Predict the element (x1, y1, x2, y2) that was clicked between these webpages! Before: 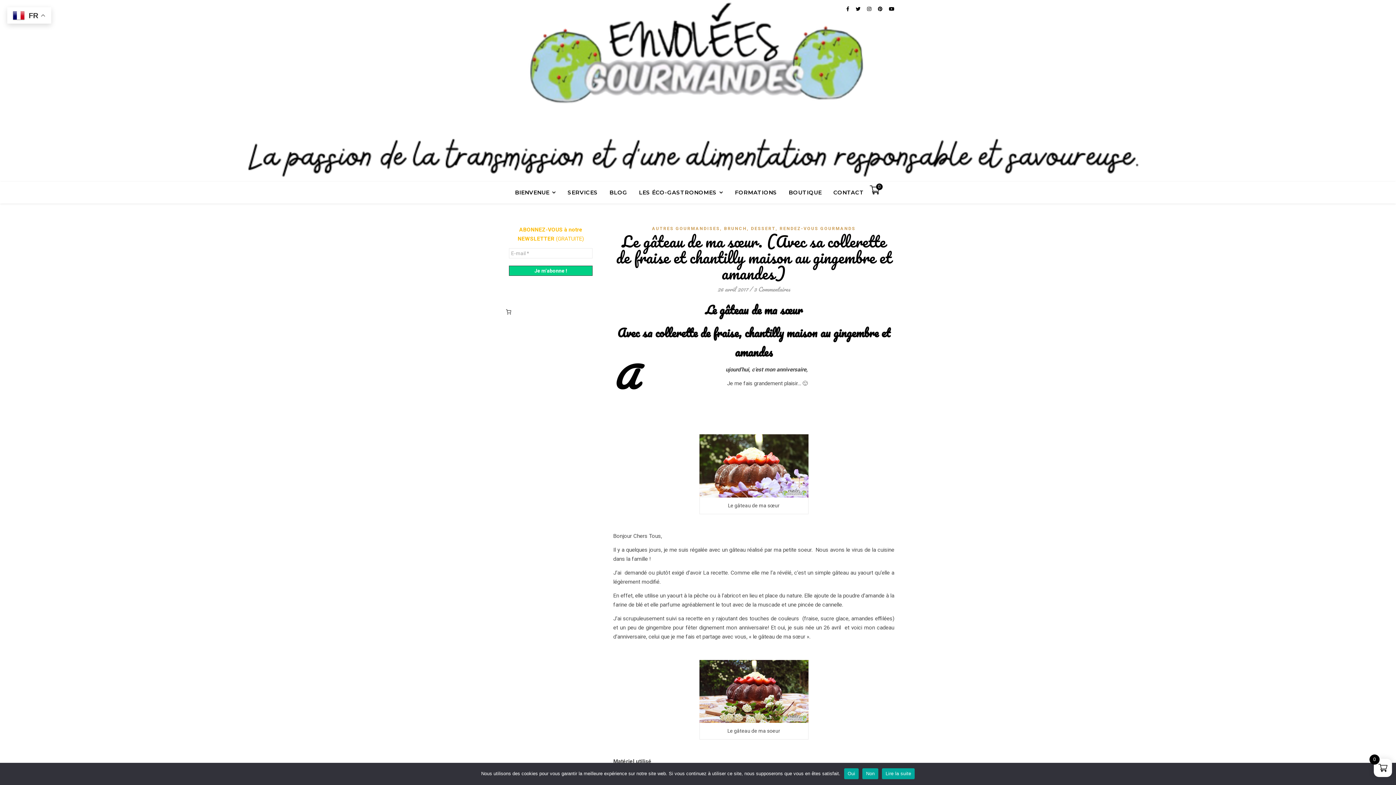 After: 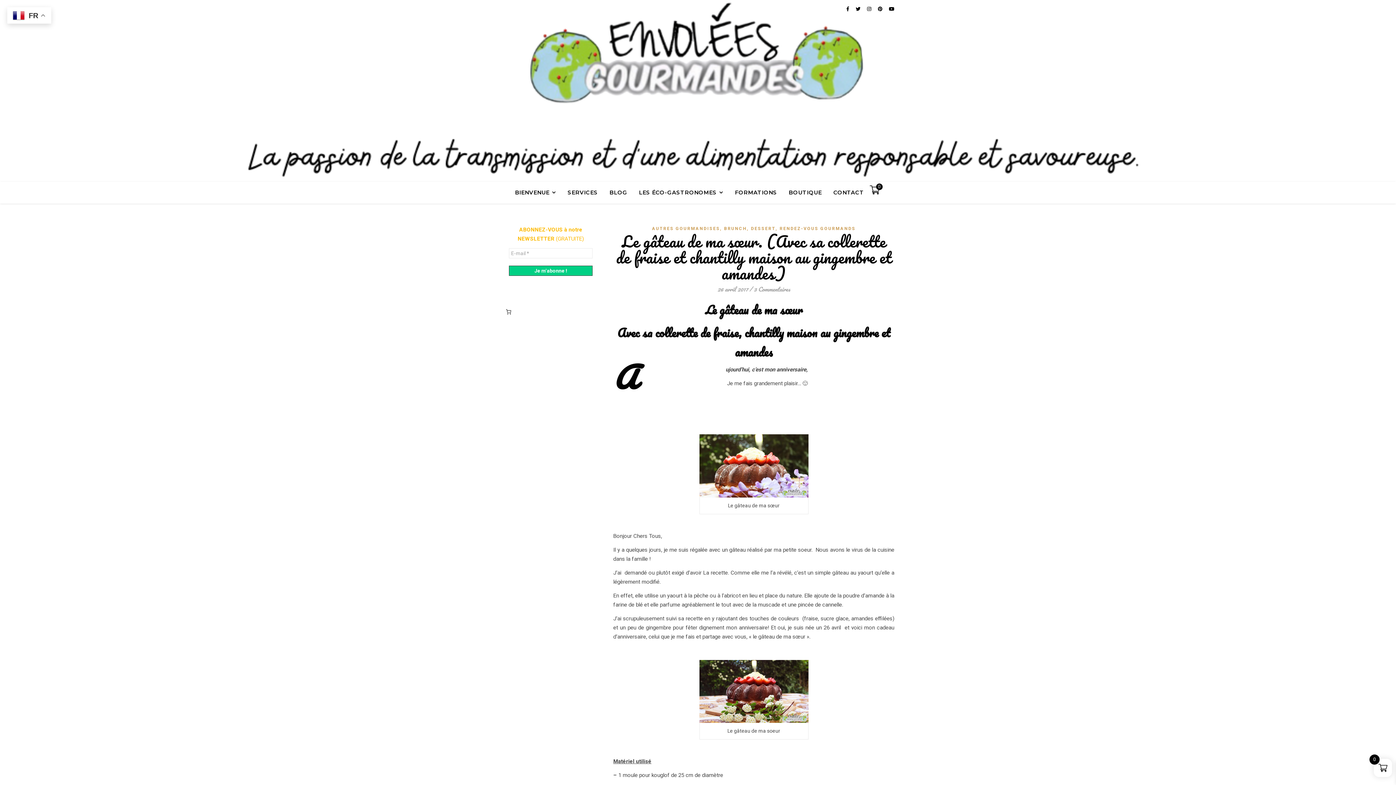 Action: label: Non bbox: (862, 768, 878, 779)